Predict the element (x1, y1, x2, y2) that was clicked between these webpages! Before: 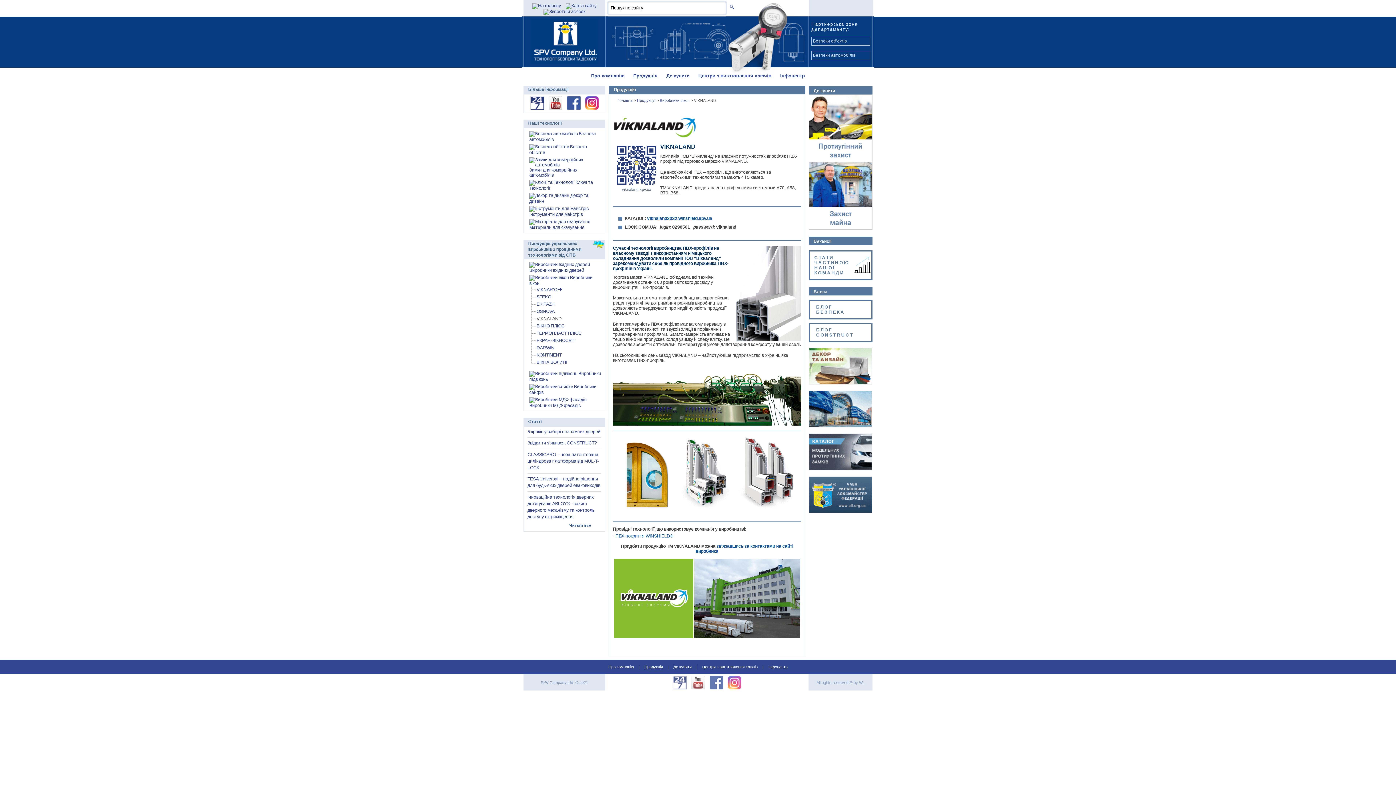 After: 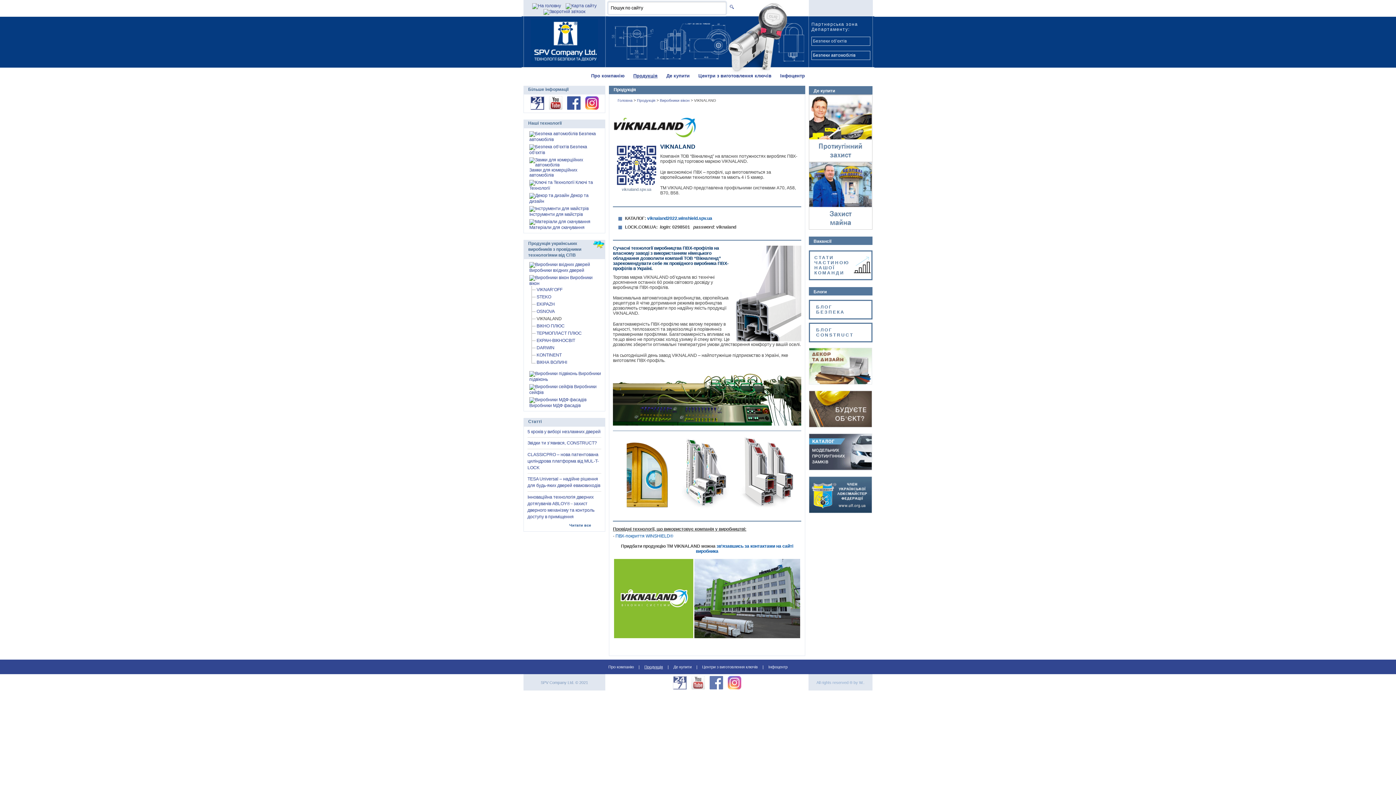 Action: bbox: (811, 50, 870, 60) label: Безпеки автомобілів